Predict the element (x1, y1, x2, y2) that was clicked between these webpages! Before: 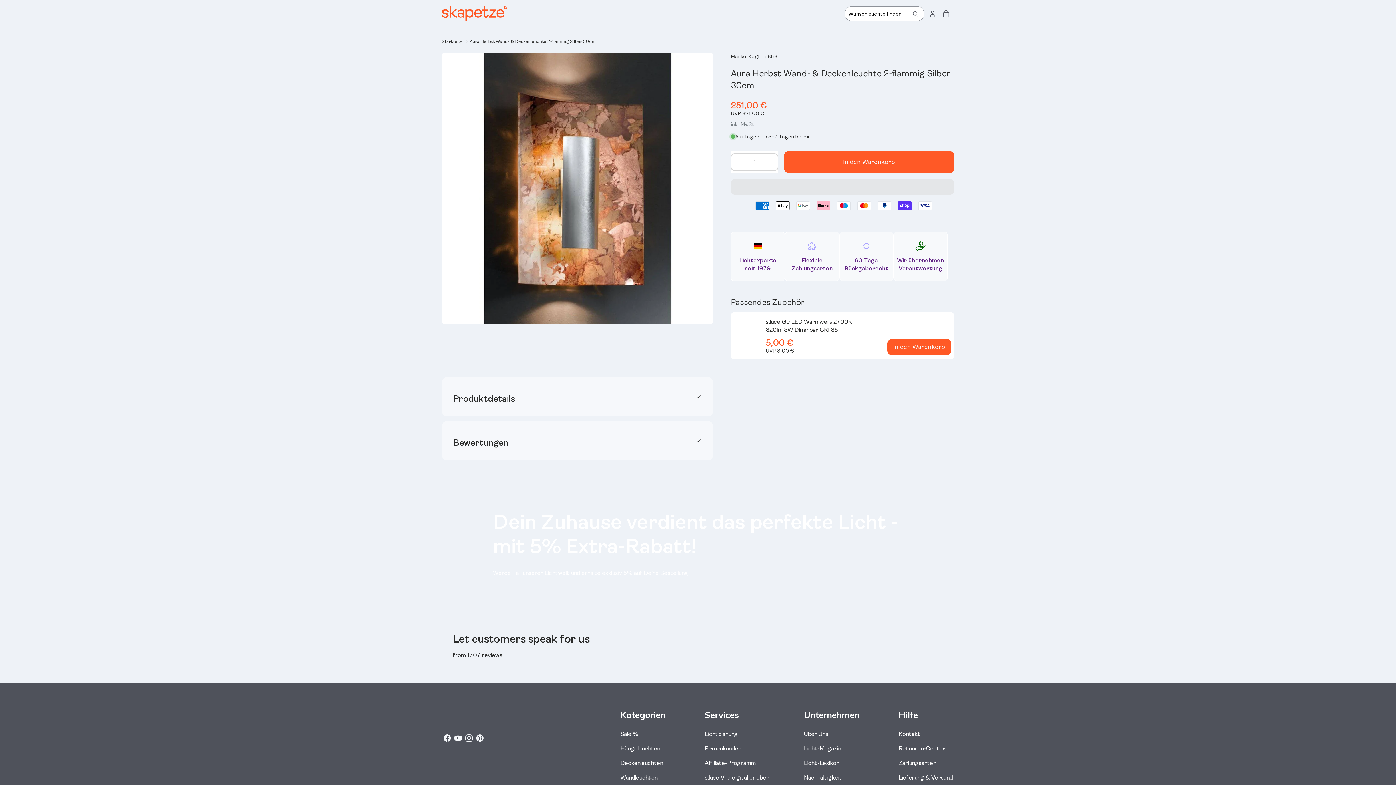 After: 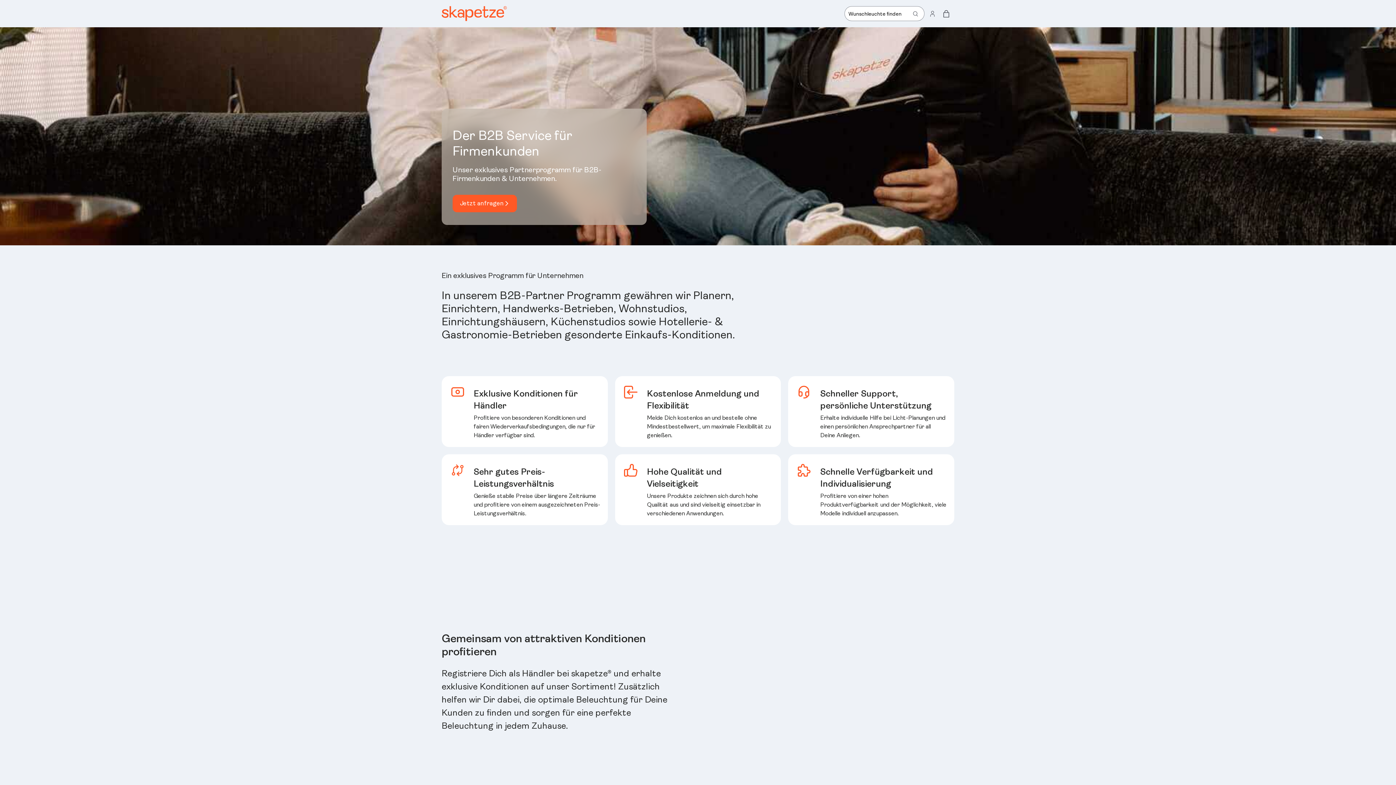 Action: bbox: (704, 745, 741, 752) label: Firmenkunden